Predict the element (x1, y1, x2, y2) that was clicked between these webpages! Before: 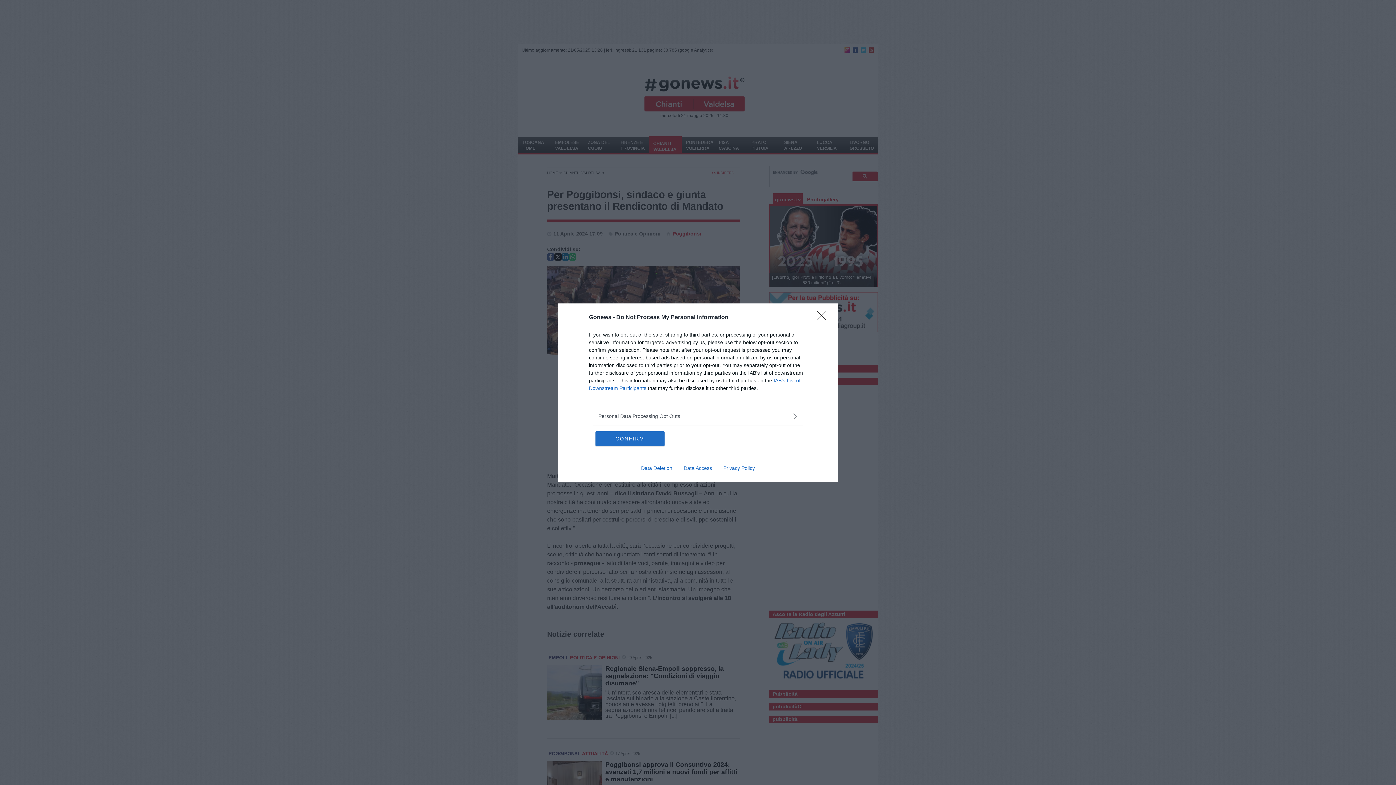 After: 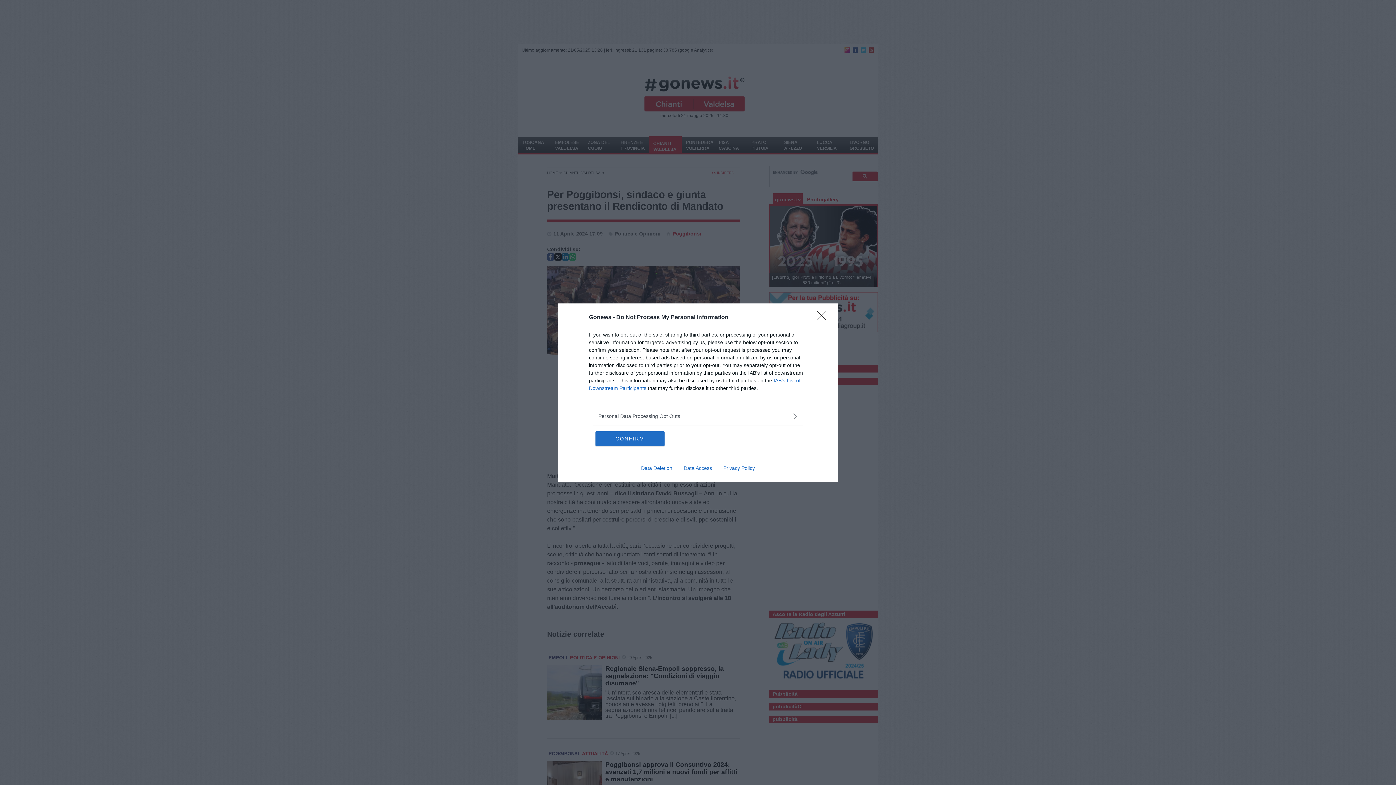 Action: label: Data Access bbox: (678, 465, 717, 471)